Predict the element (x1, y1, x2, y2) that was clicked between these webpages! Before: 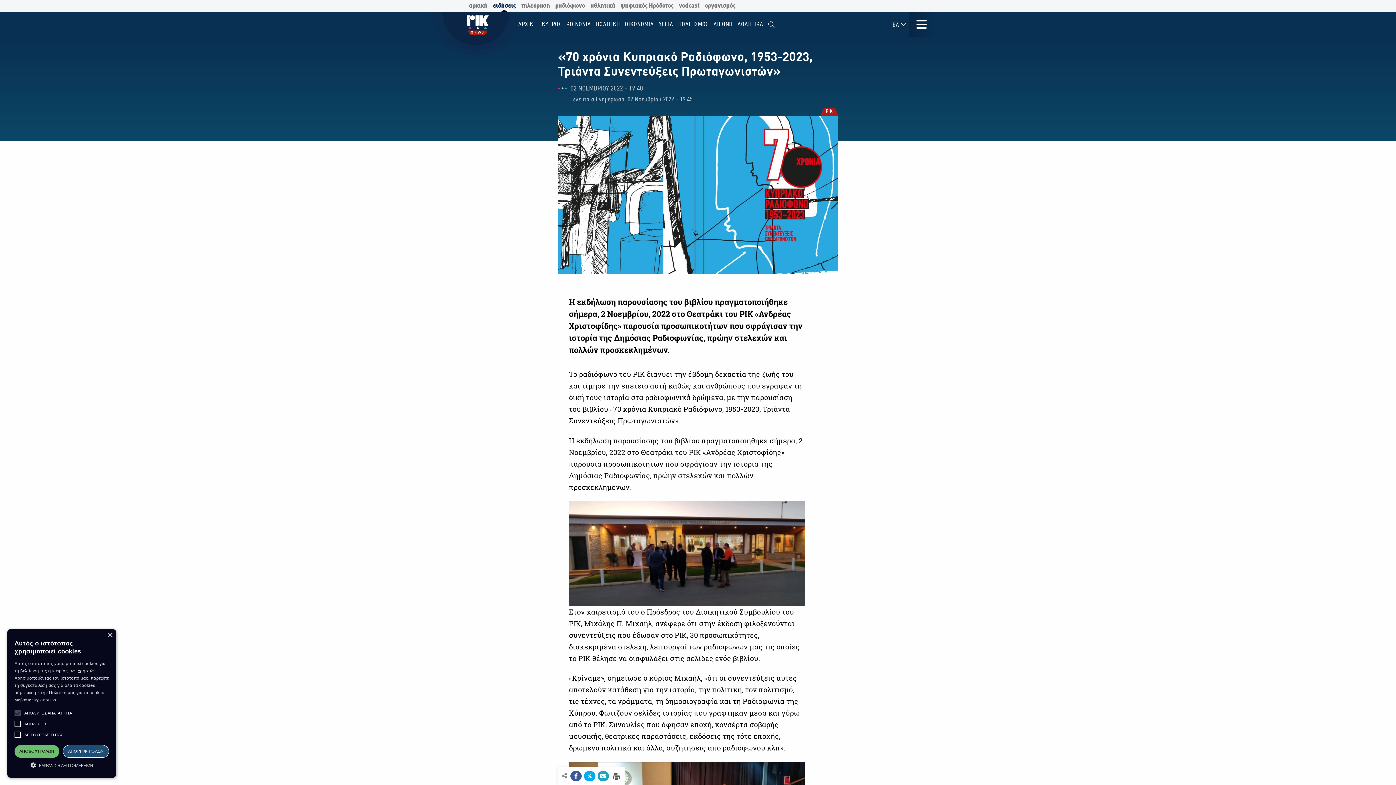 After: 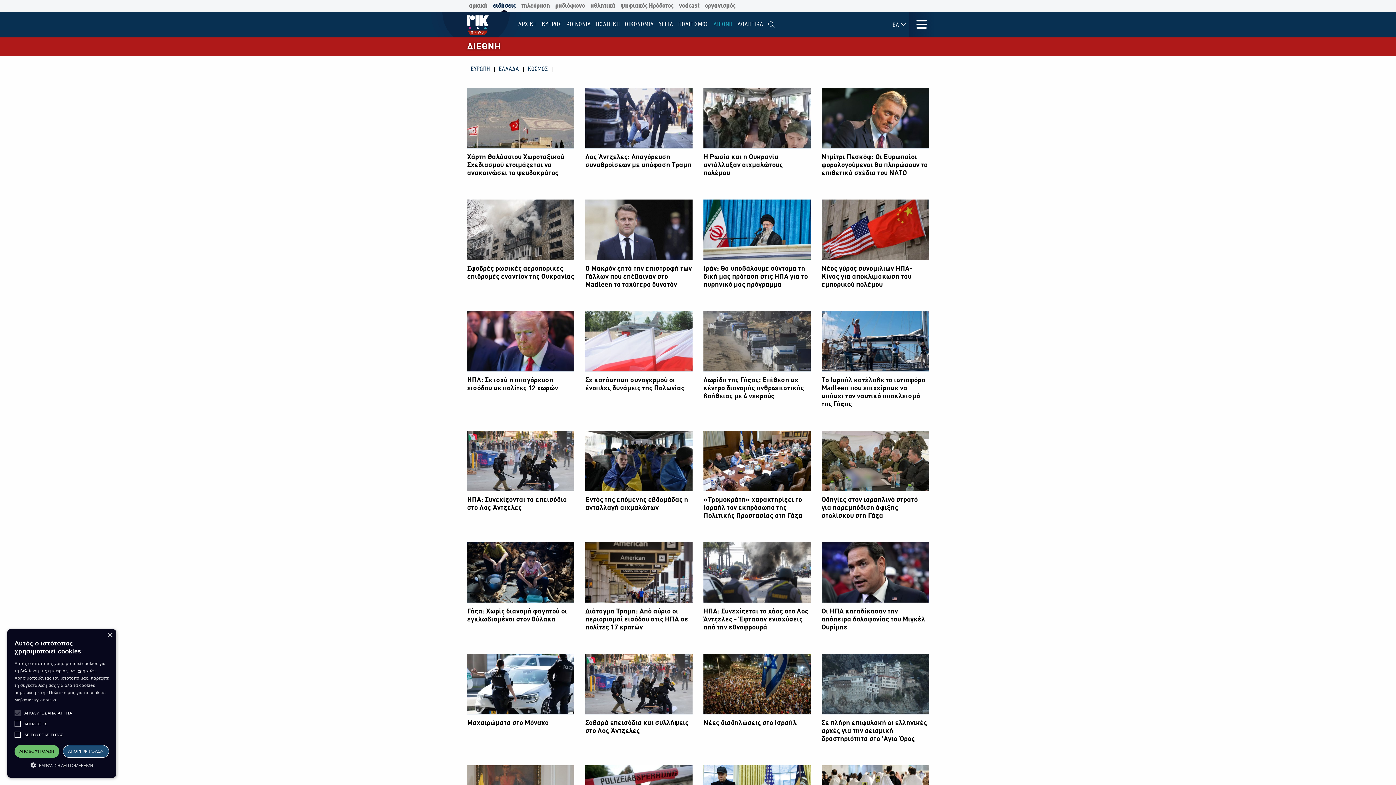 Action: bbox: (711, 16, 735, 31) label: ΔΙΕΘΝΗ